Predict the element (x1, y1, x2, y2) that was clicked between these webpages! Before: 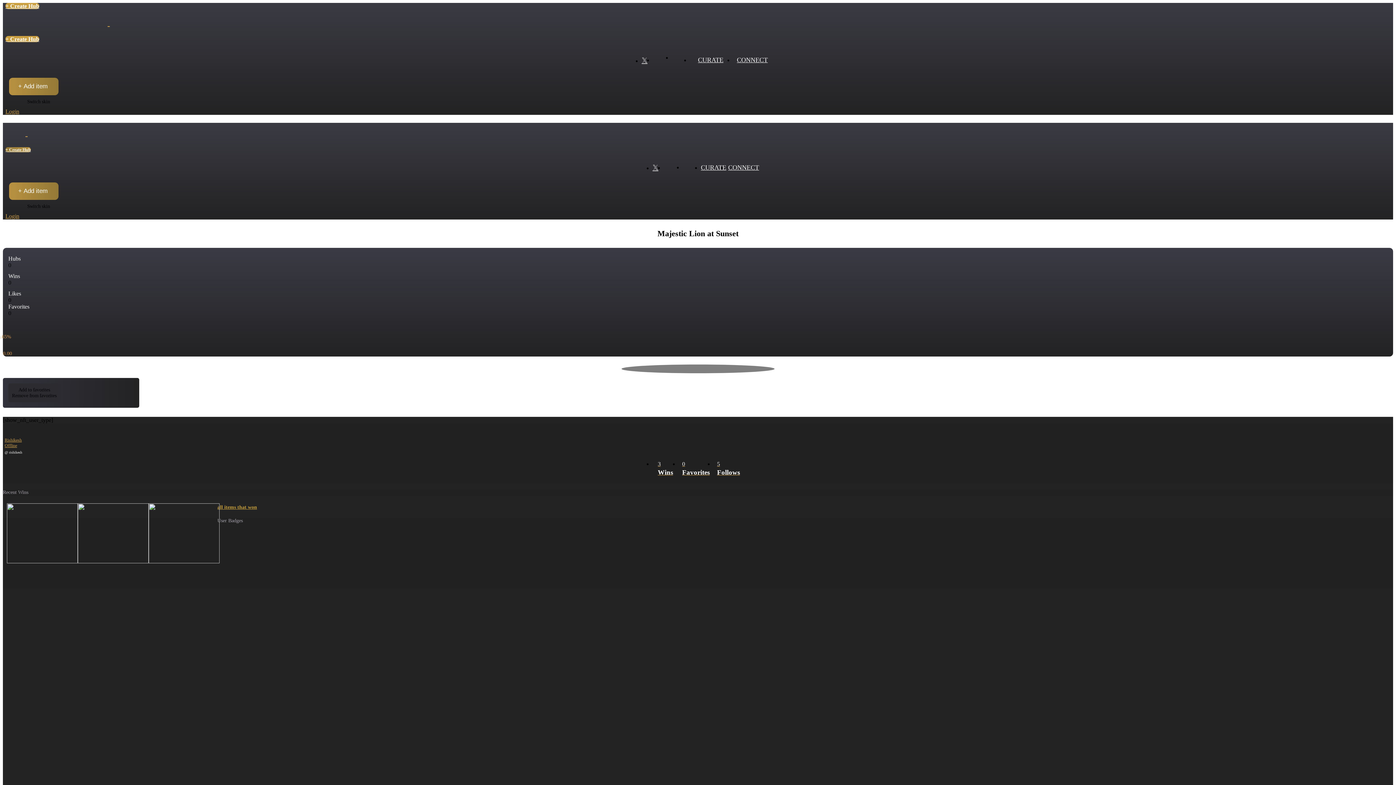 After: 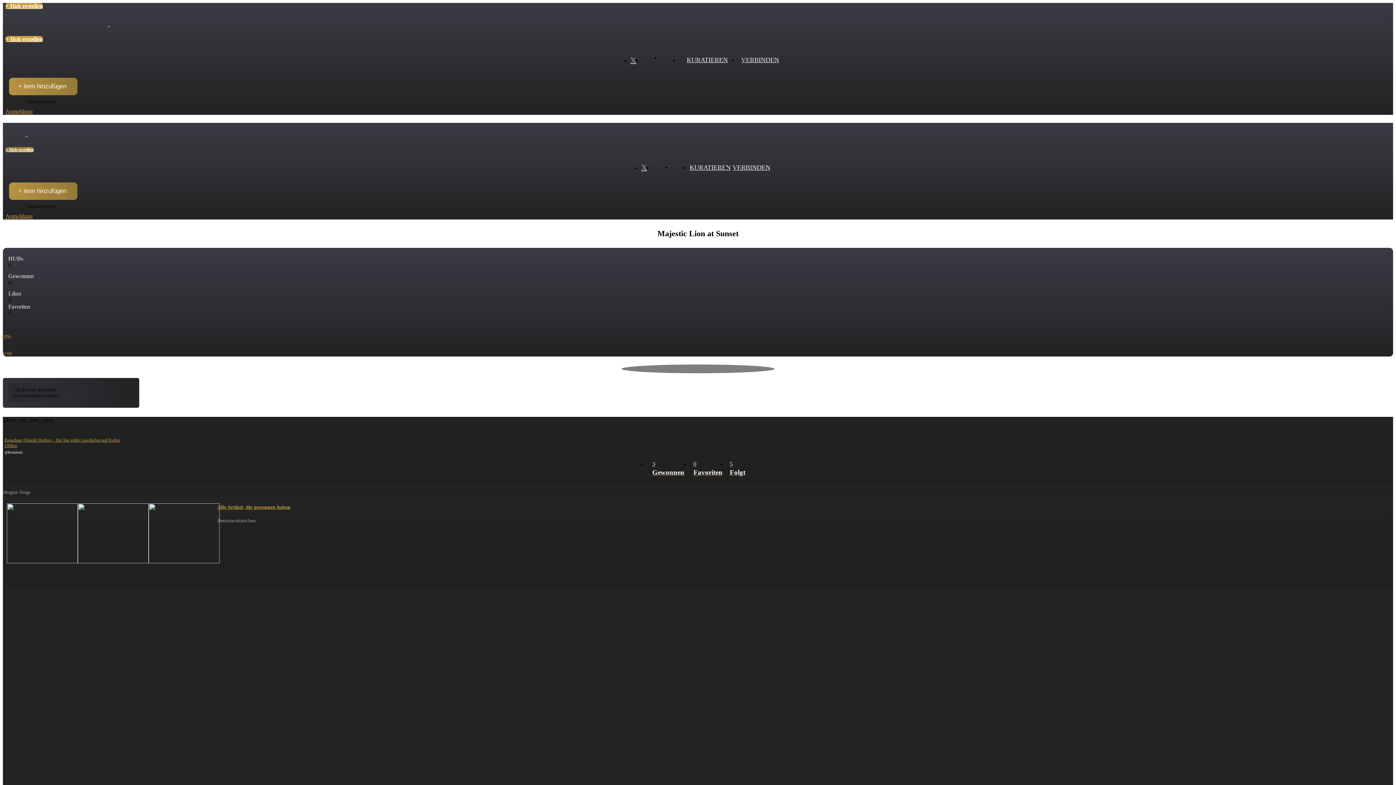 Action: bbox: (664, 163, 679, 171)